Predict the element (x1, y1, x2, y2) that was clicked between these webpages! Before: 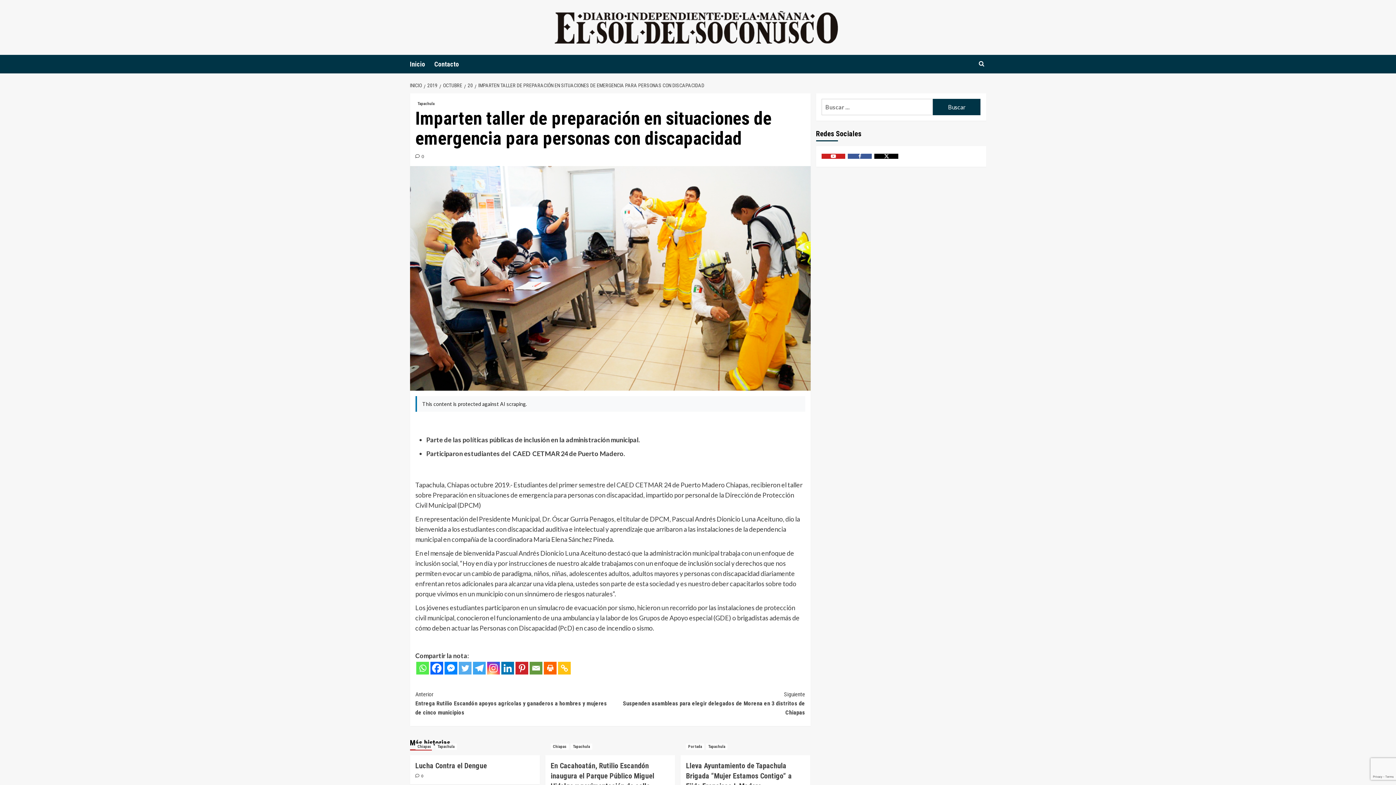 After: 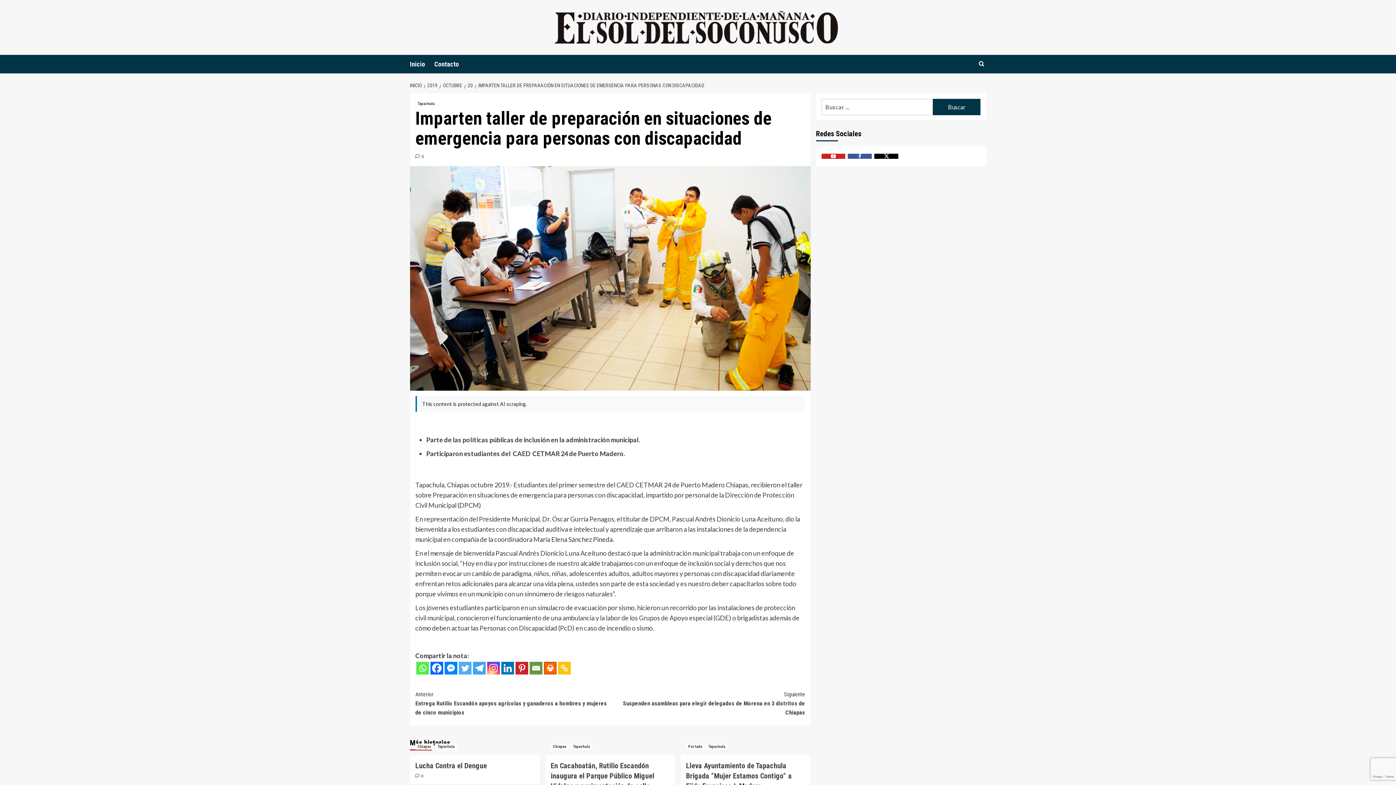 Action: label: Print bbox: (543, 662, 556, 675)